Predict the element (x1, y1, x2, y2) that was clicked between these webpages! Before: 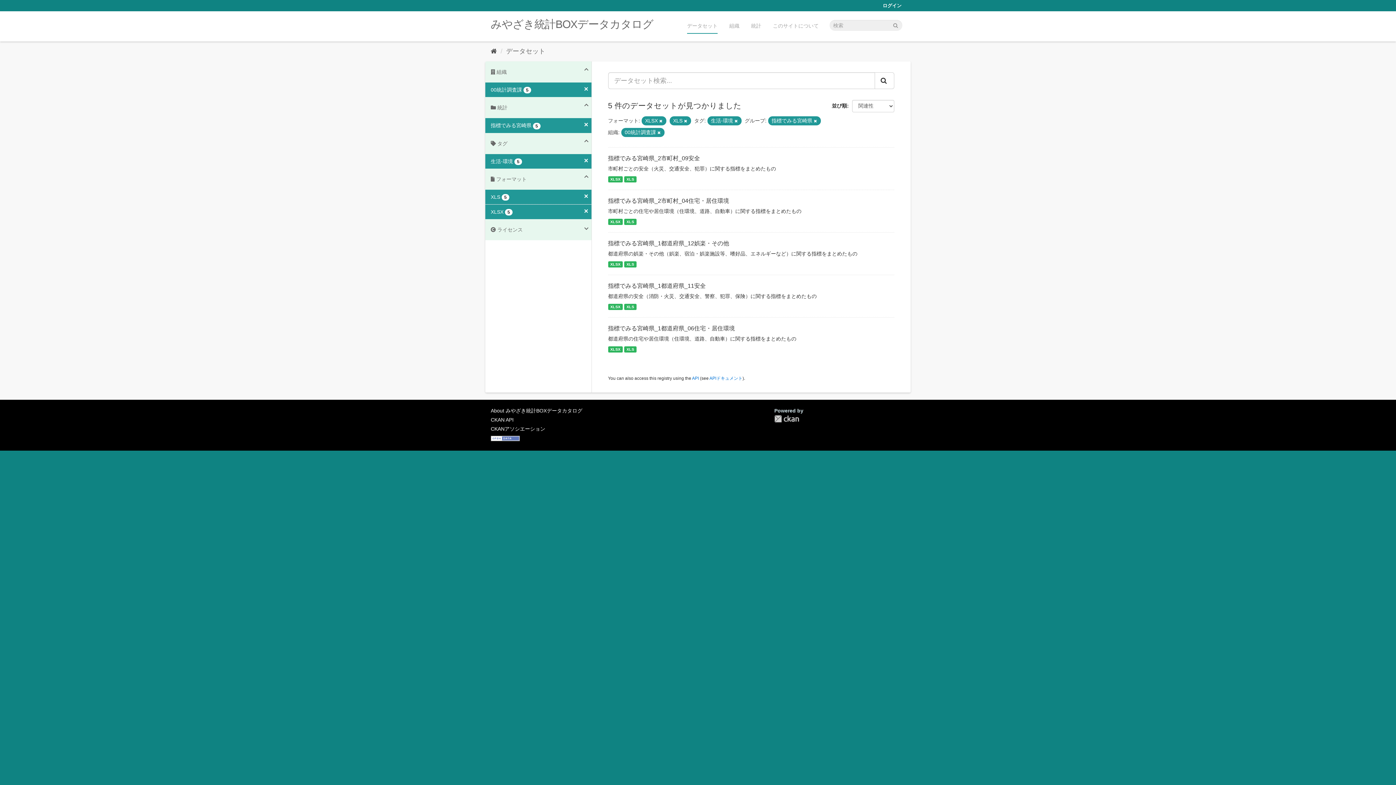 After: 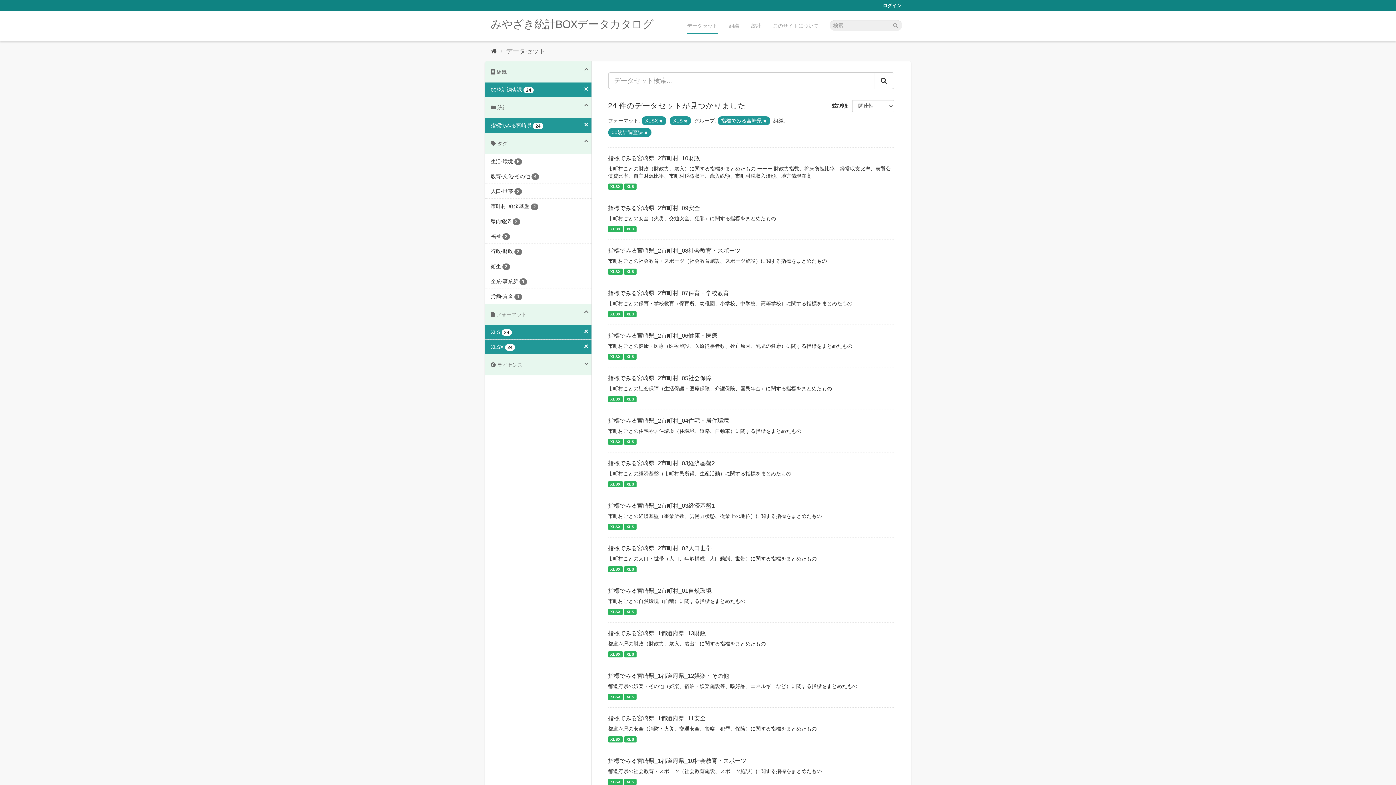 Action: bbox: (734, 118, 738, 123)